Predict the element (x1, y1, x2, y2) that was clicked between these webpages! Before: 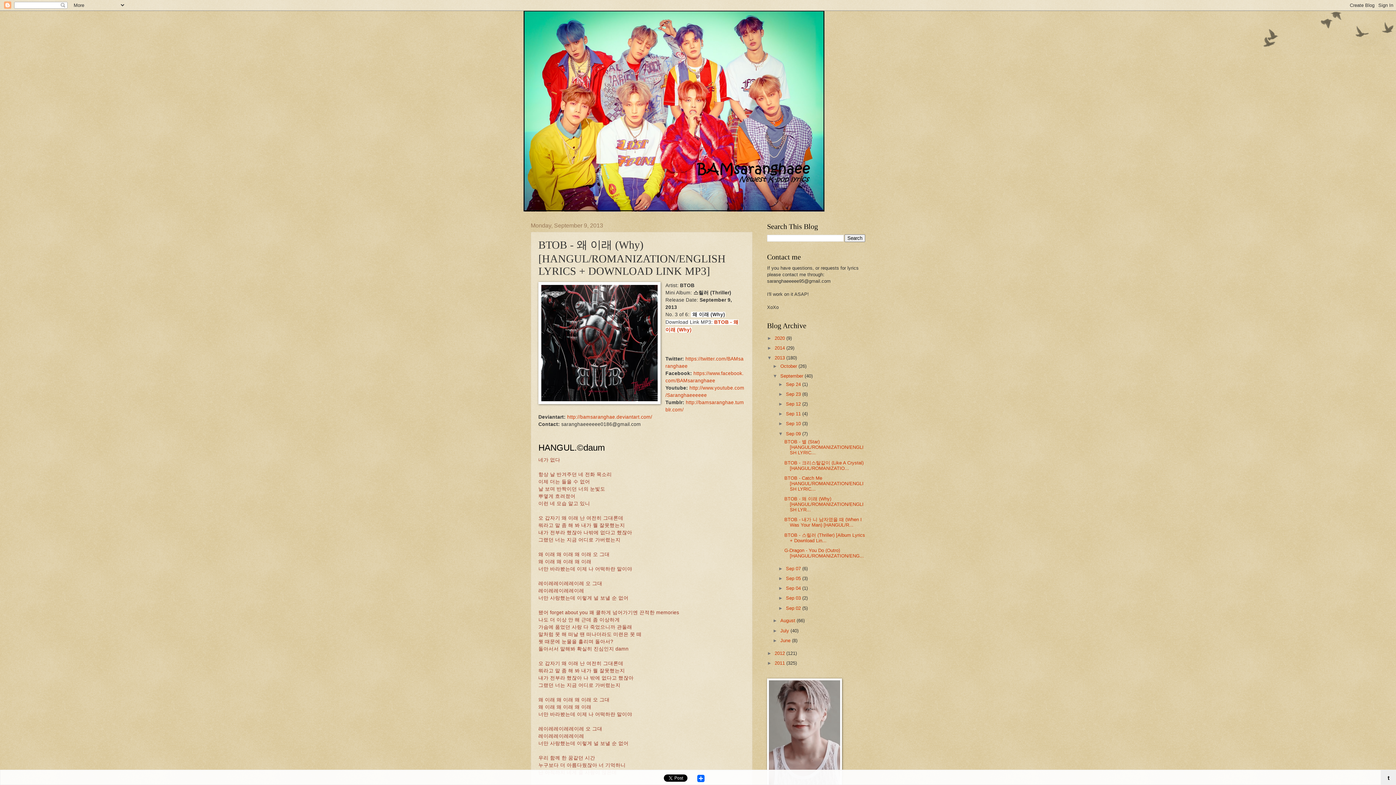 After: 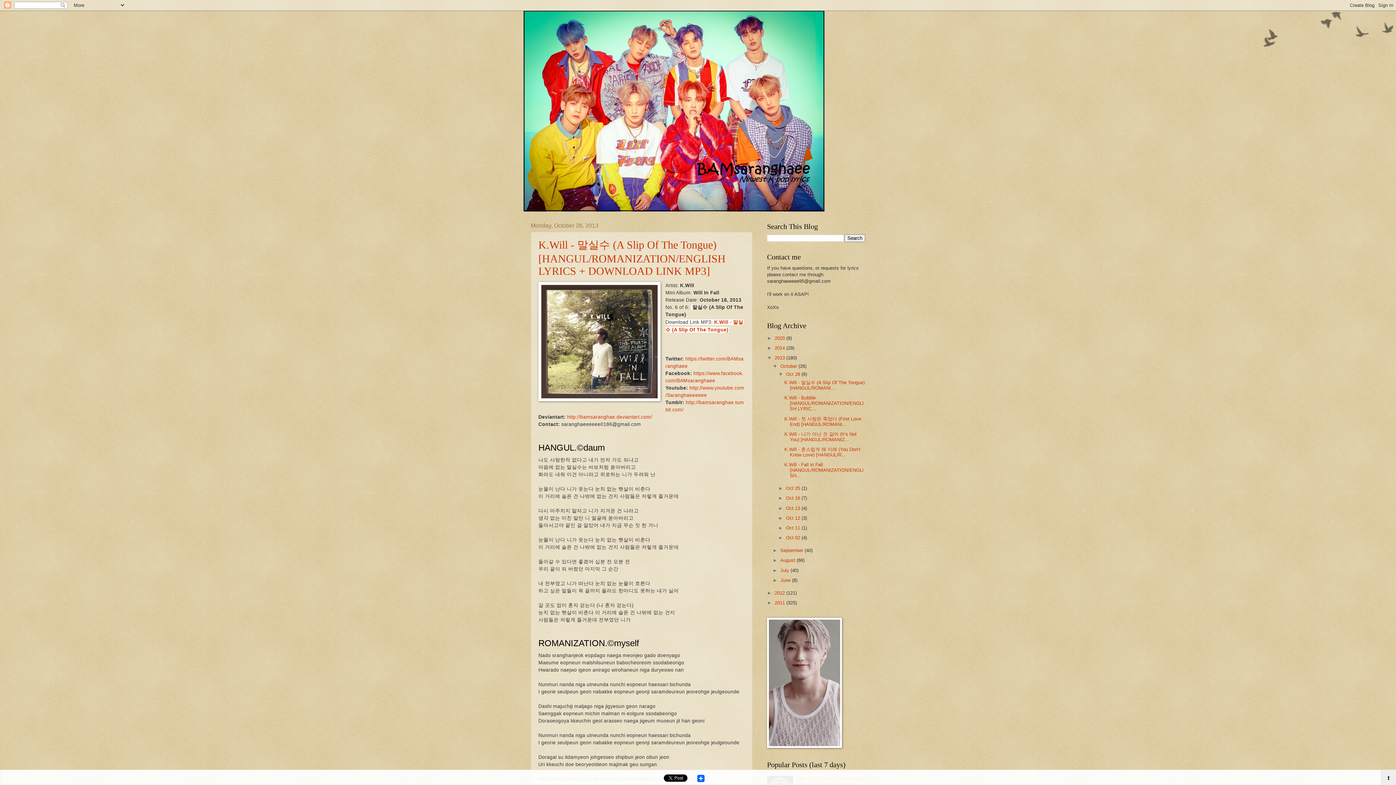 Action: bbox: (780, 363, 798, 368) label: October 